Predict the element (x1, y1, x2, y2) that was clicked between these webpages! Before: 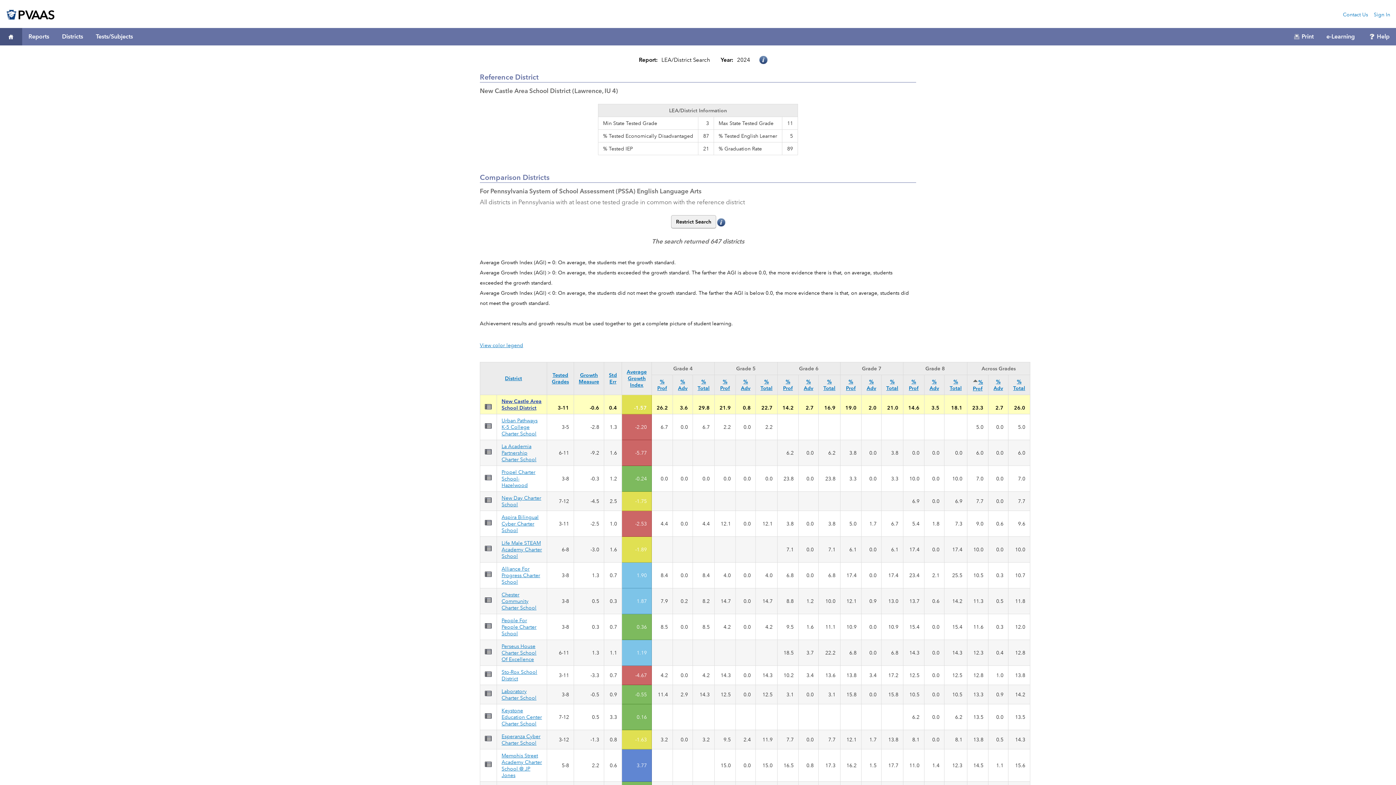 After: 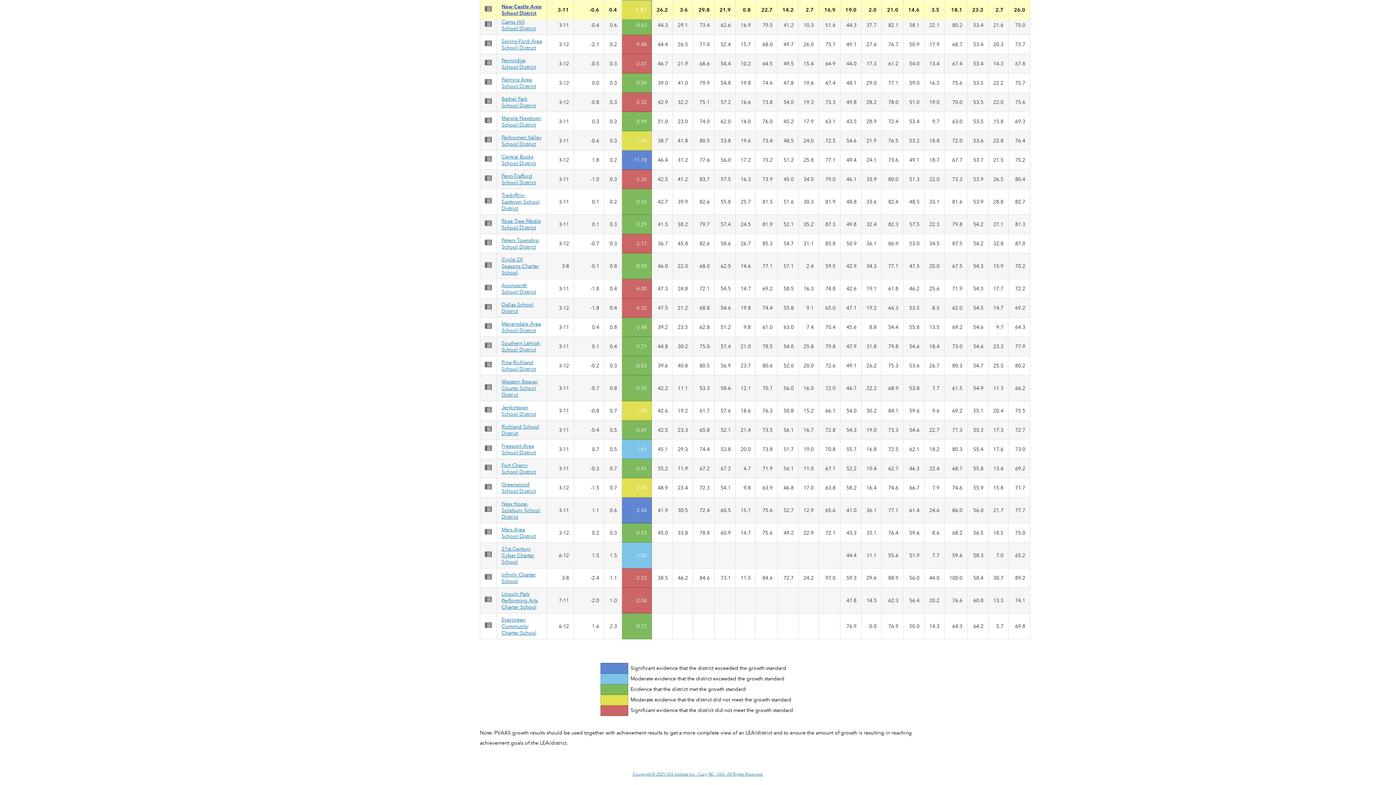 Action: label: View color legend bbox: (480, 342, 523, 348)